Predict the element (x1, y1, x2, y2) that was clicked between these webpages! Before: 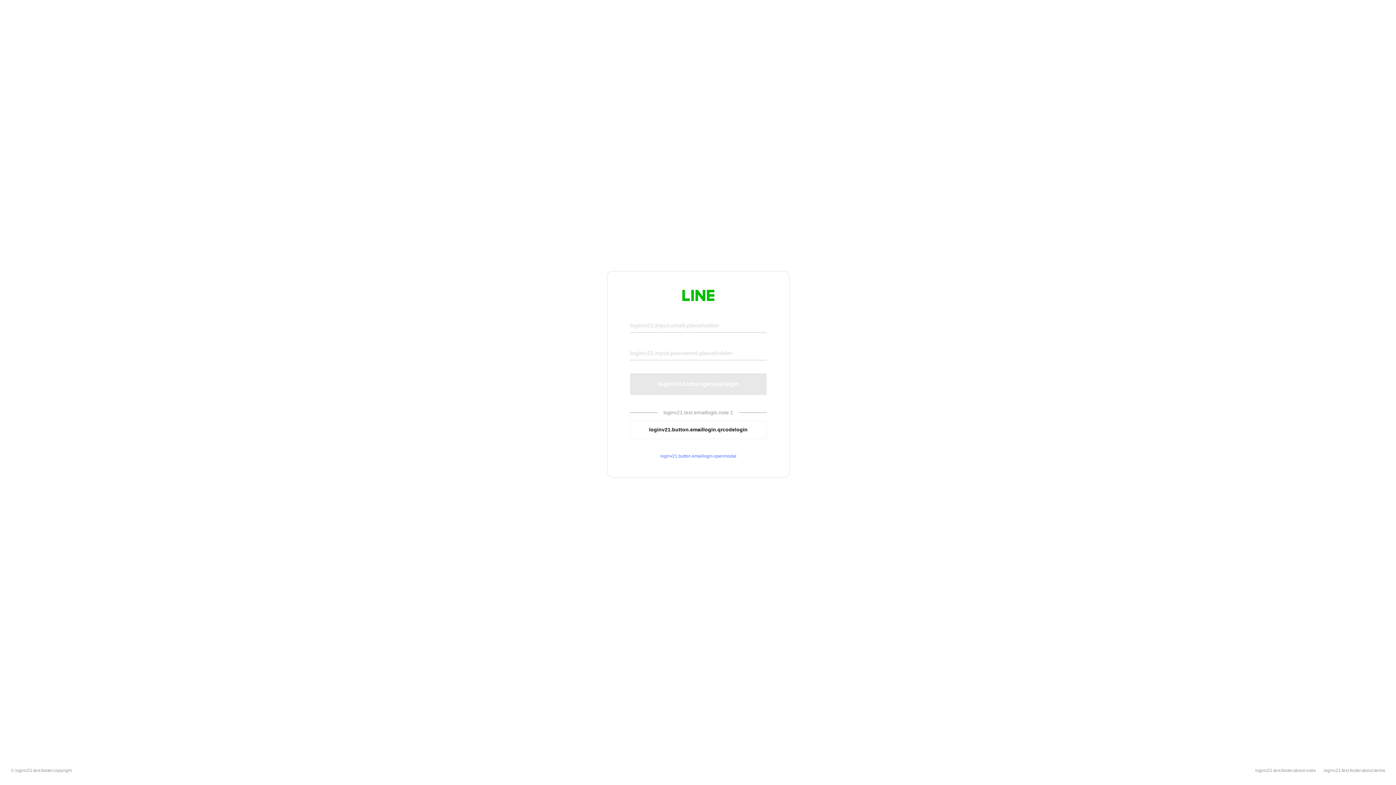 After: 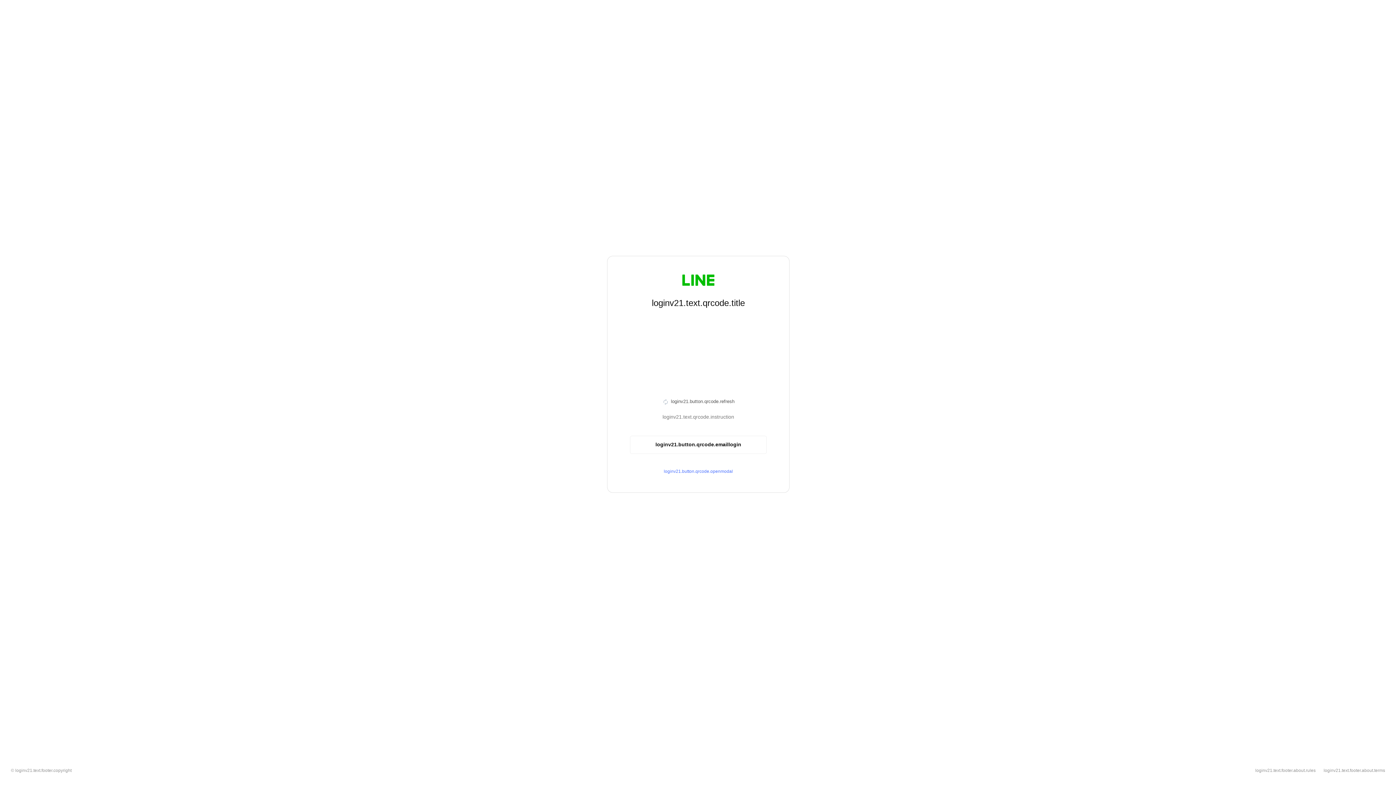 Action: label: loginv21.button.emaillogin.qrcodelogin bbox: (630, 420, 766, 439)